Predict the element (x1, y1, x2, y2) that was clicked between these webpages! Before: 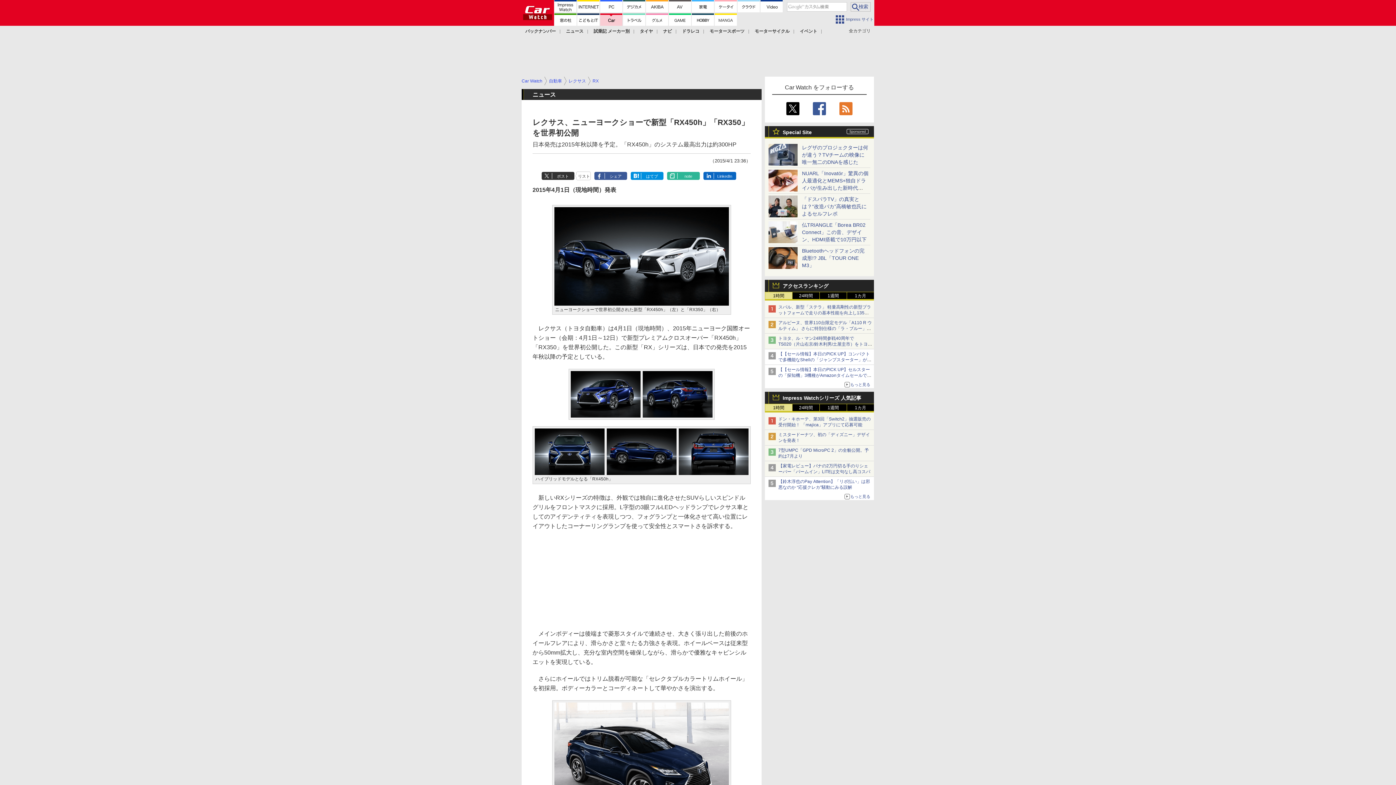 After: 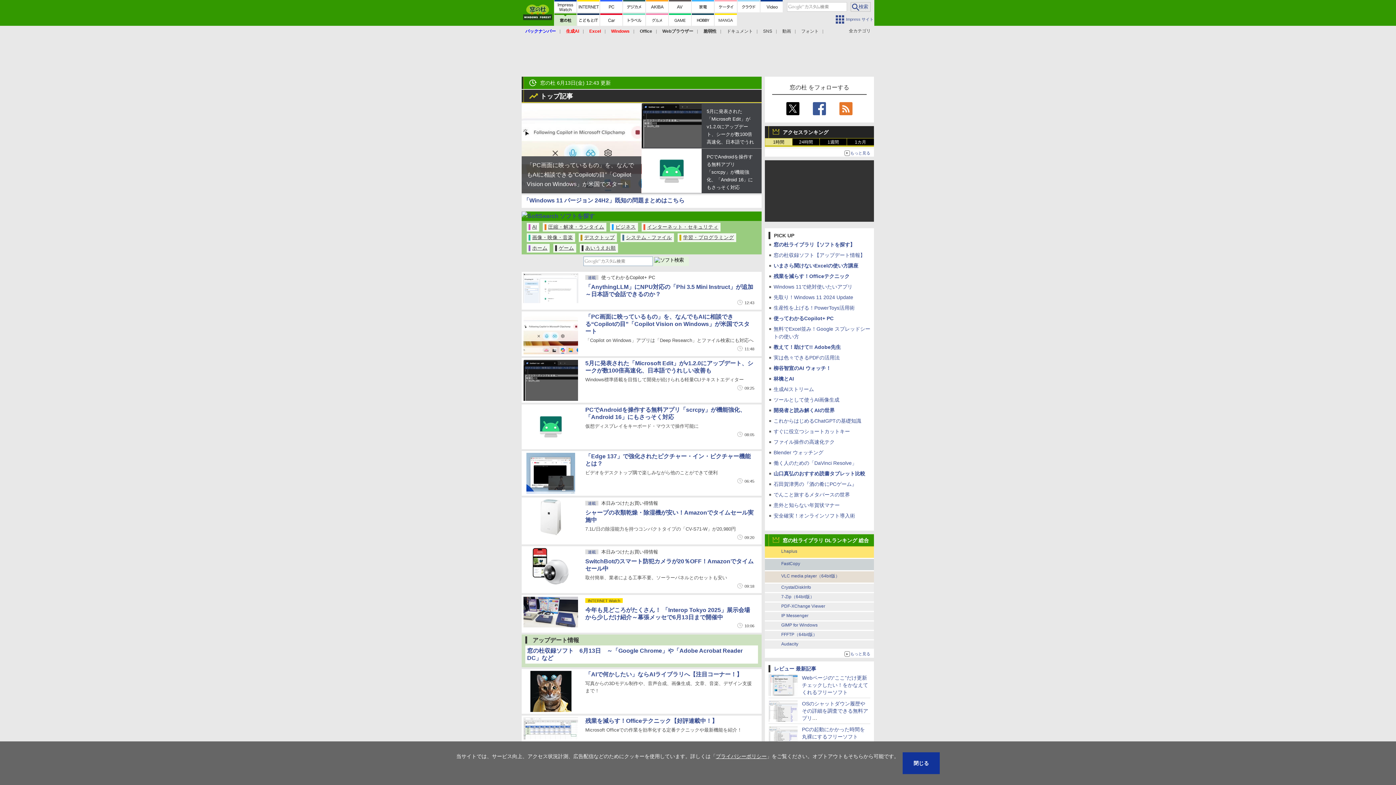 Action: bbox: (554, 13, 576, 25)